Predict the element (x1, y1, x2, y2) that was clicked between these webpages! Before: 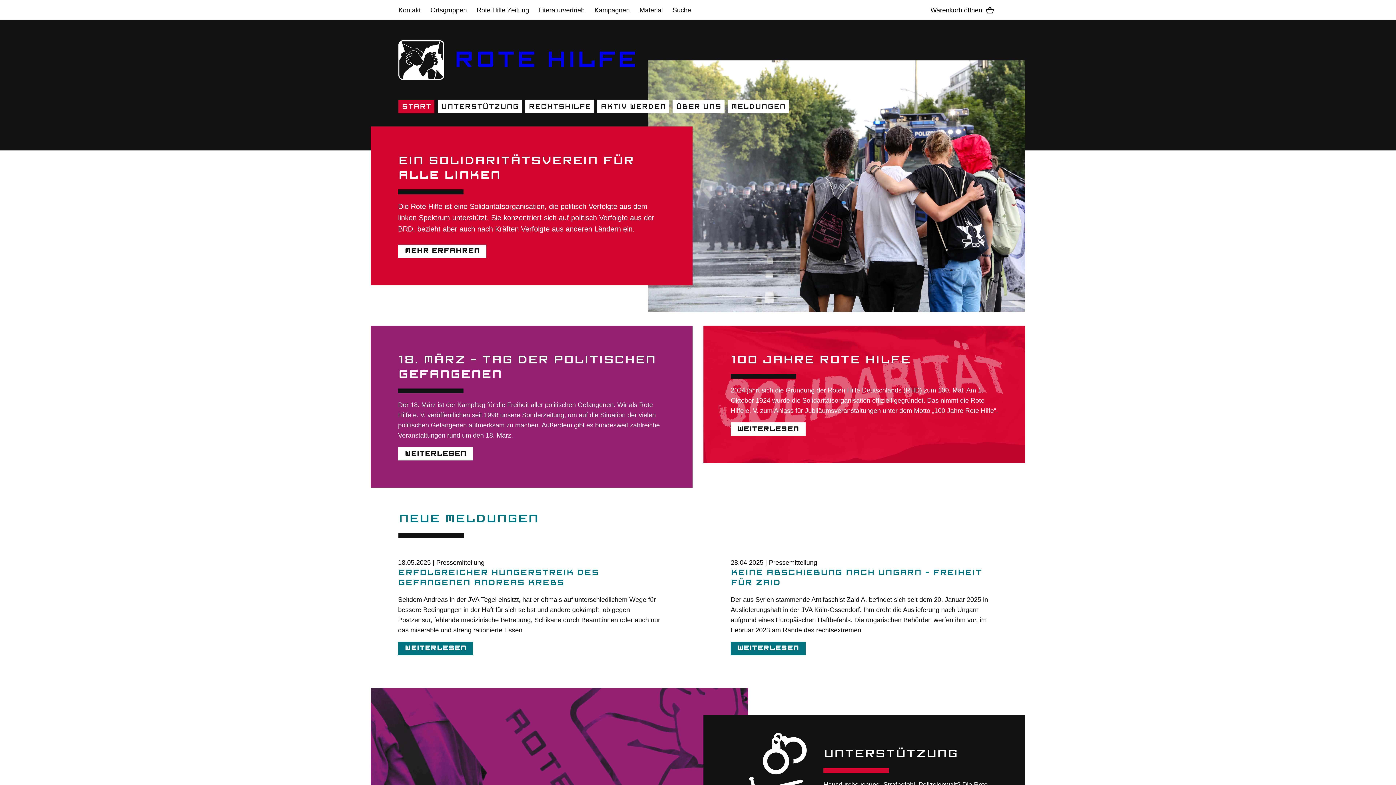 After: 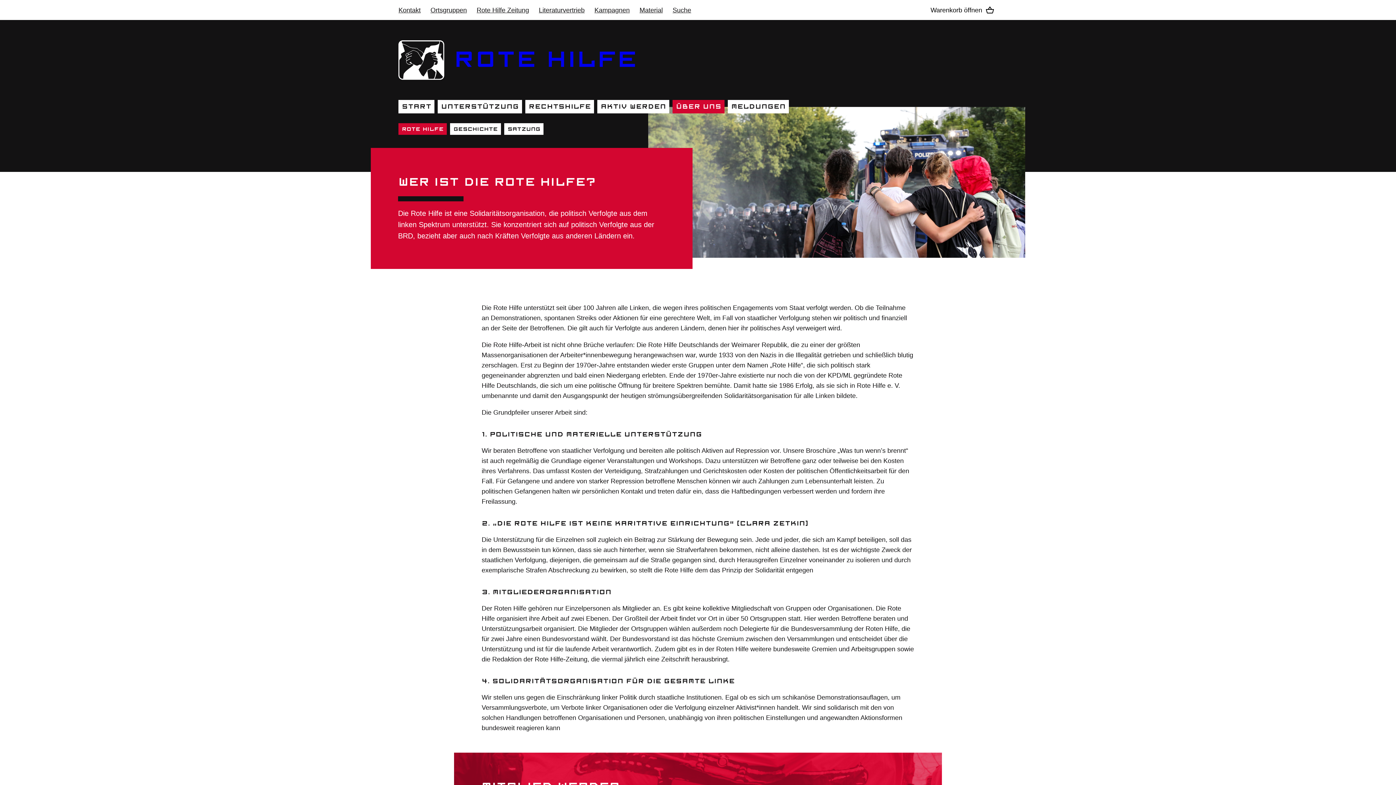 Action: bbox: (370, 126, 692, 285) label: EIN SOLIDARITÄTS­­VEREIN FÜR ALLE LINKEN
Die Rote Hilfe ist eine Solidaritäts­organisation, die politisch Verfolgte aus dem linken Spektrum unterstützt. Sie konzentriert sich auf politisch Verfolgte aus der BRD, bezieht aber auch nach Kräften Verfolgte aus anderen Ländern ein.
Mehr erfahren